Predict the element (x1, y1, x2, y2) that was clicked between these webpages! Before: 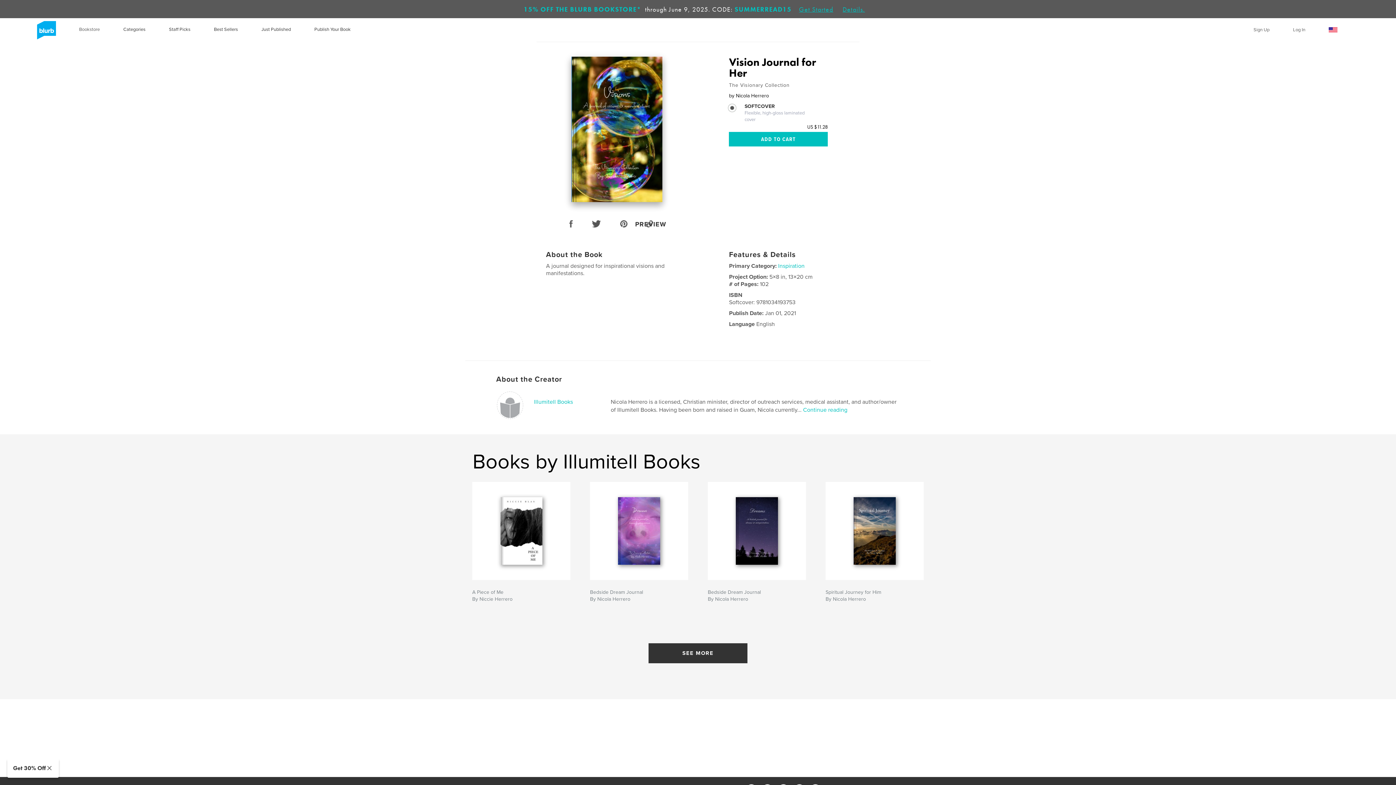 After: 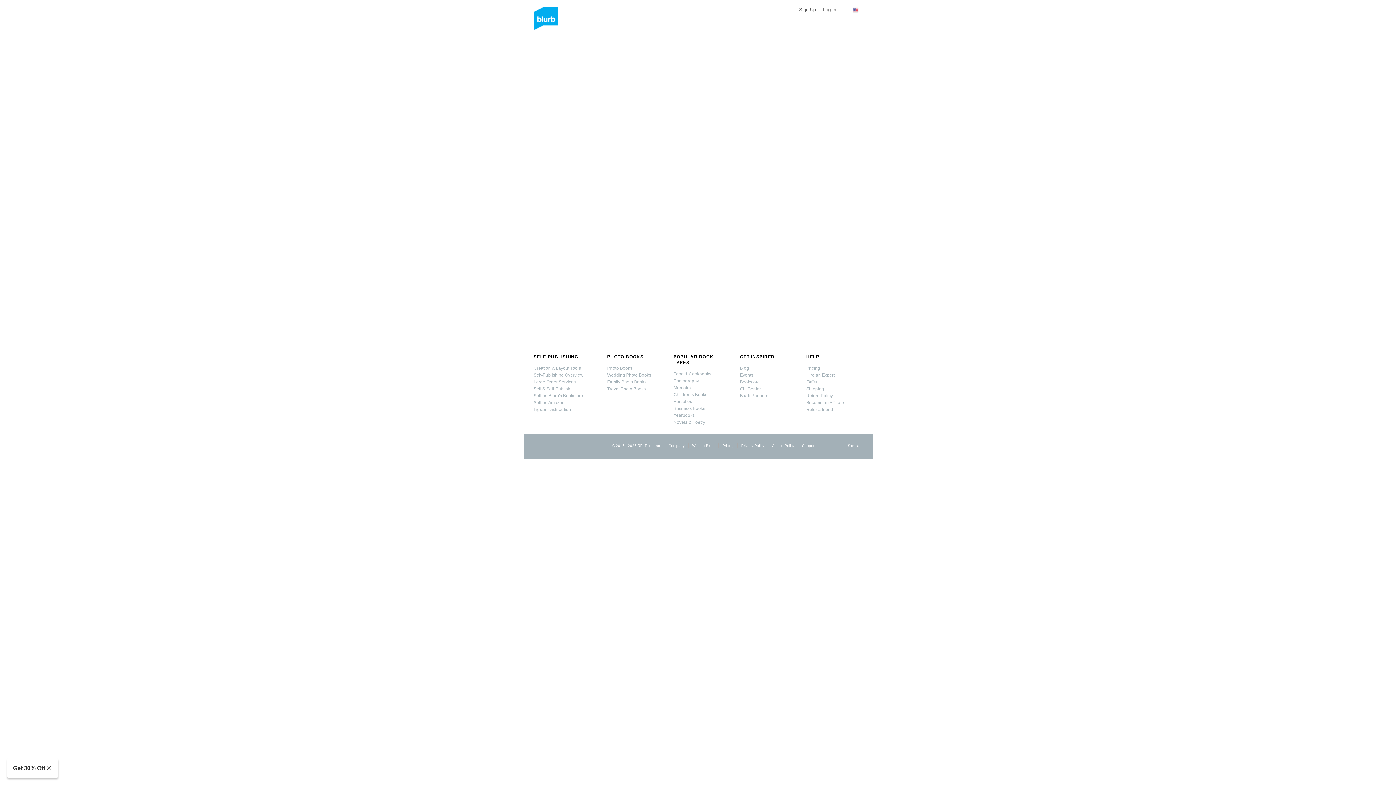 Action: bbox: (635, 220, 666, 229) label: PREVIEW